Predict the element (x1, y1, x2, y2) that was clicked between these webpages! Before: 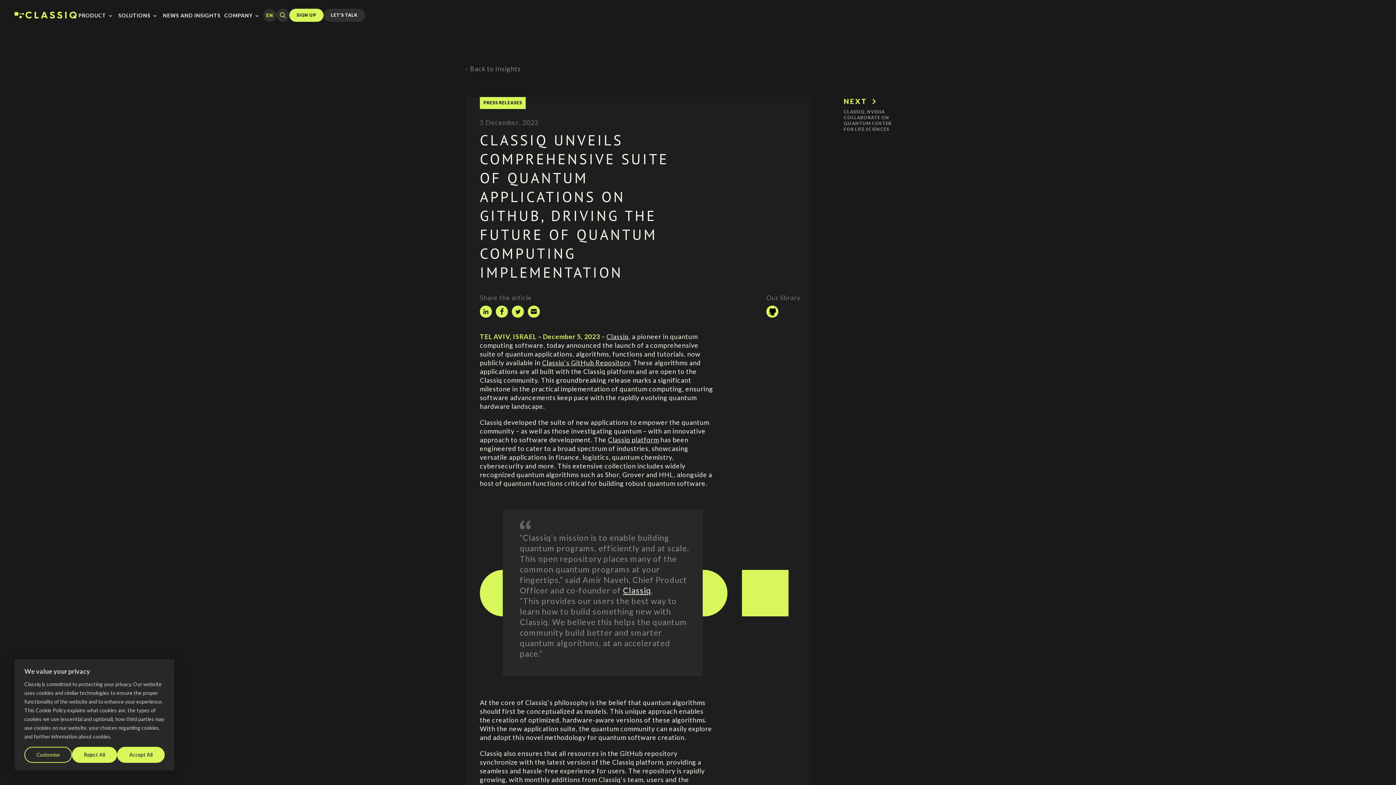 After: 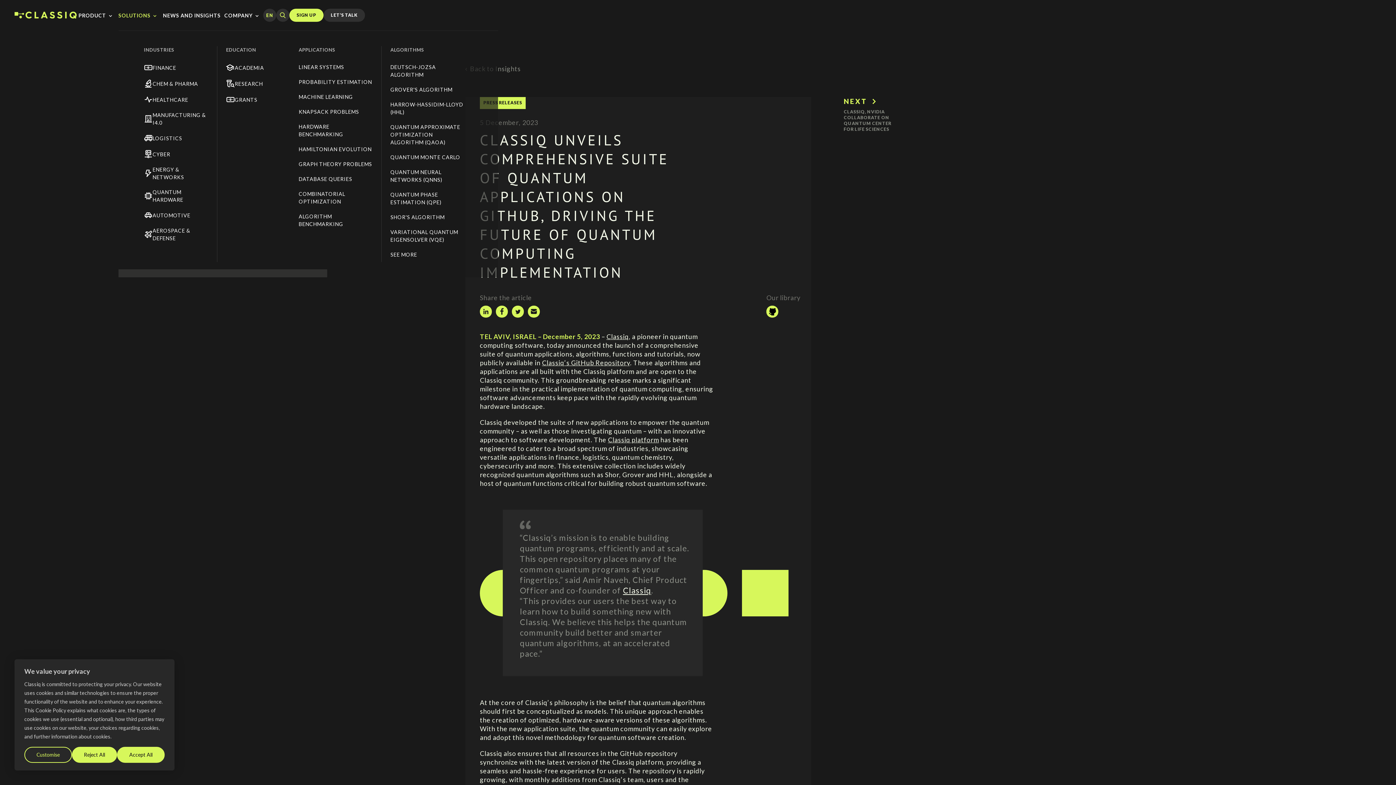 Action: label: SOLUTIONS bbox: (118, 10, 159, 19)